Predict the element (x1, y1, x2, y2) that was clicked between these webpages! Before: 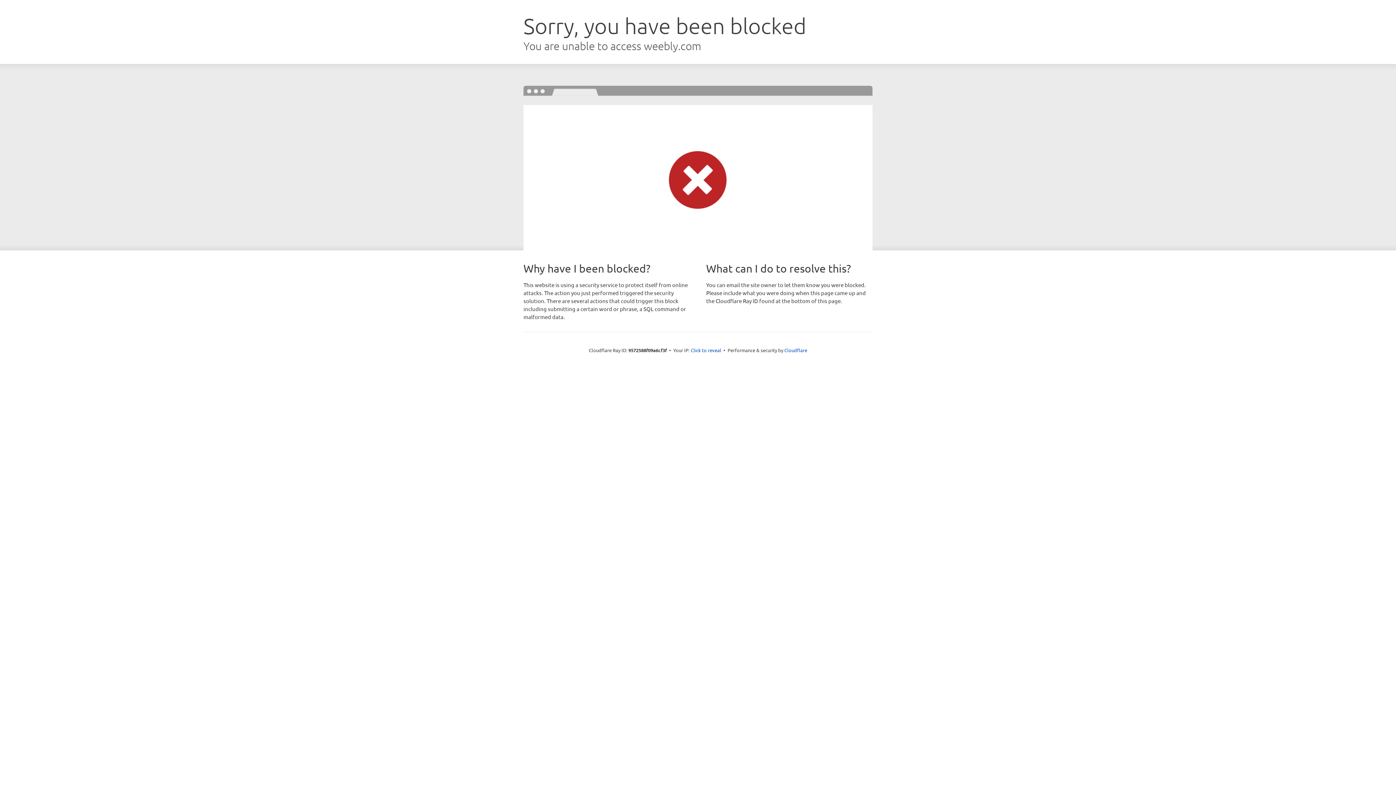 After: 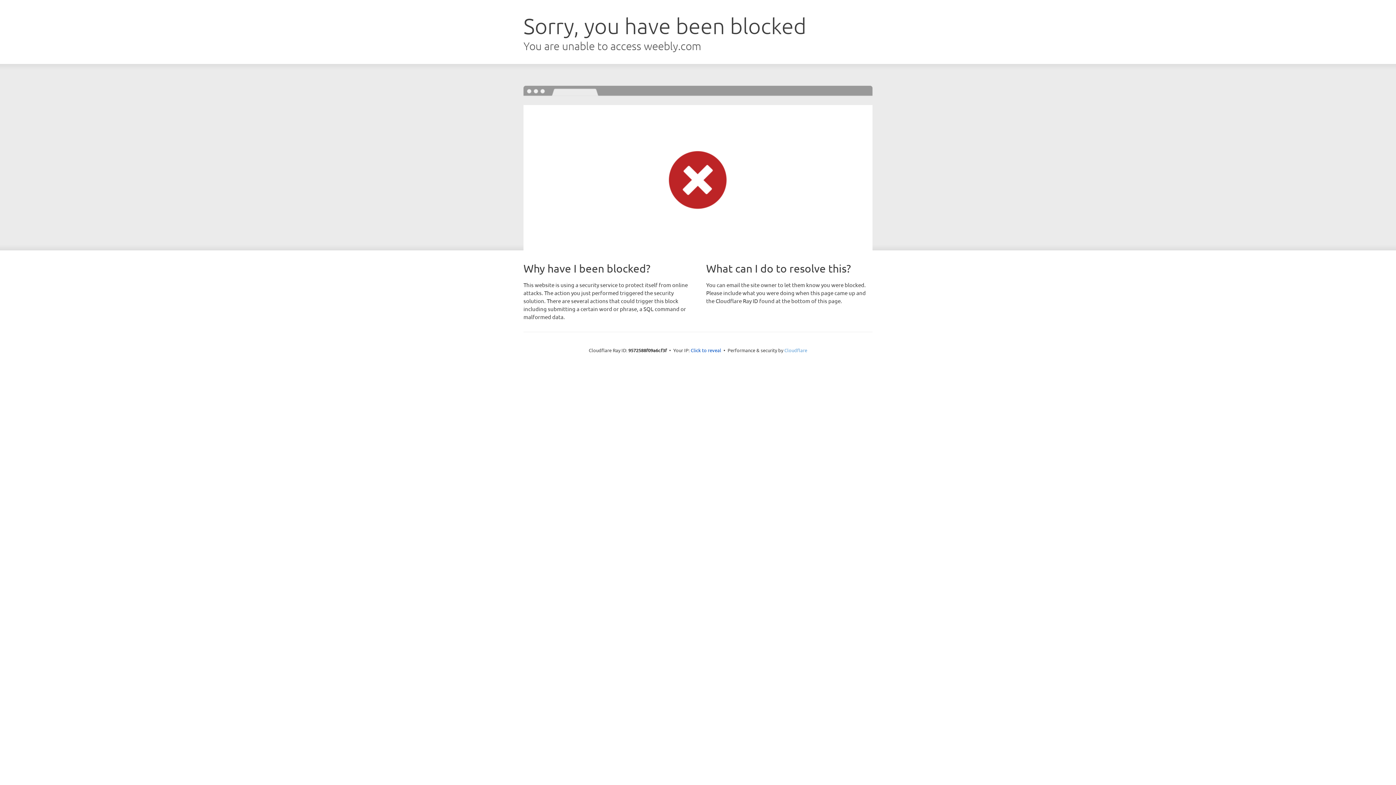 Action: label: Cloudflare bbox: (784, 347, 807, 353)